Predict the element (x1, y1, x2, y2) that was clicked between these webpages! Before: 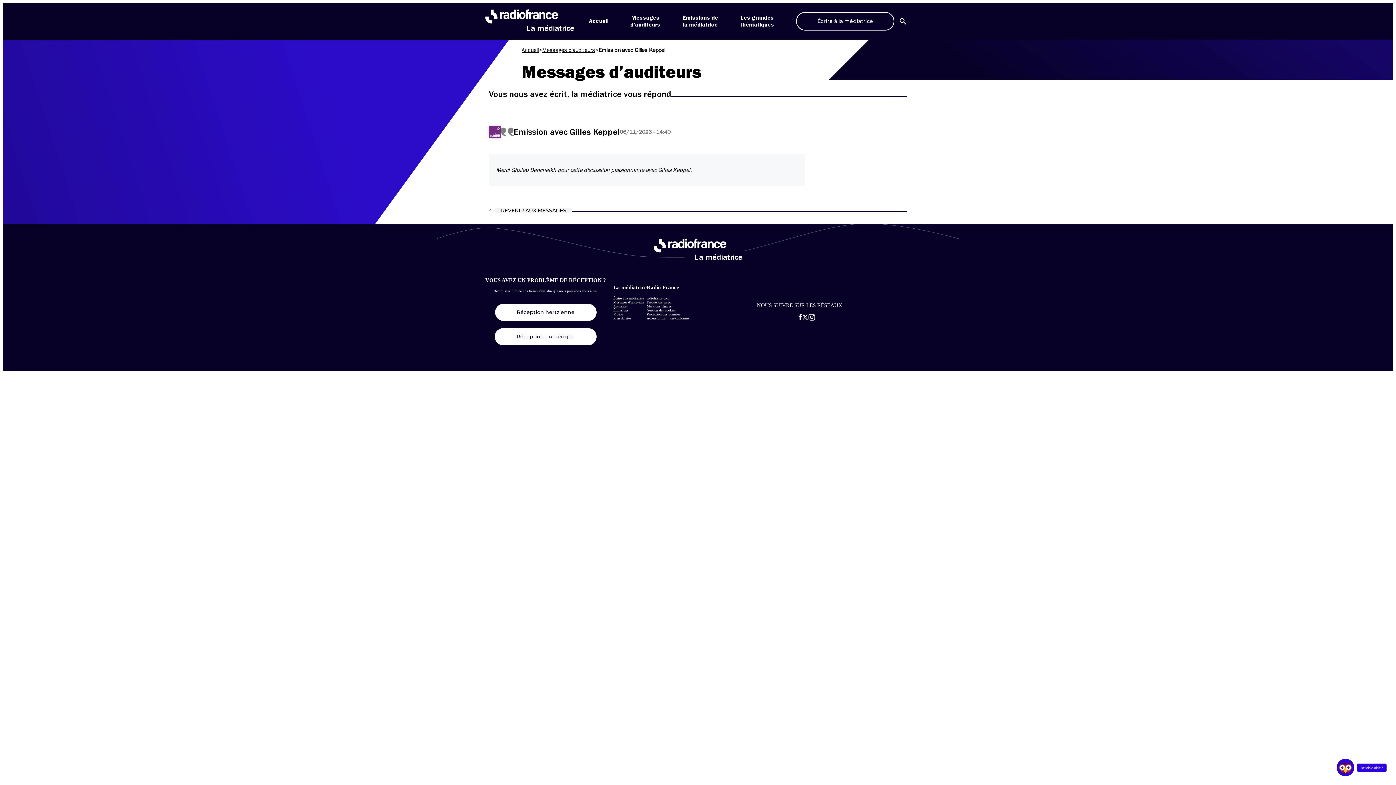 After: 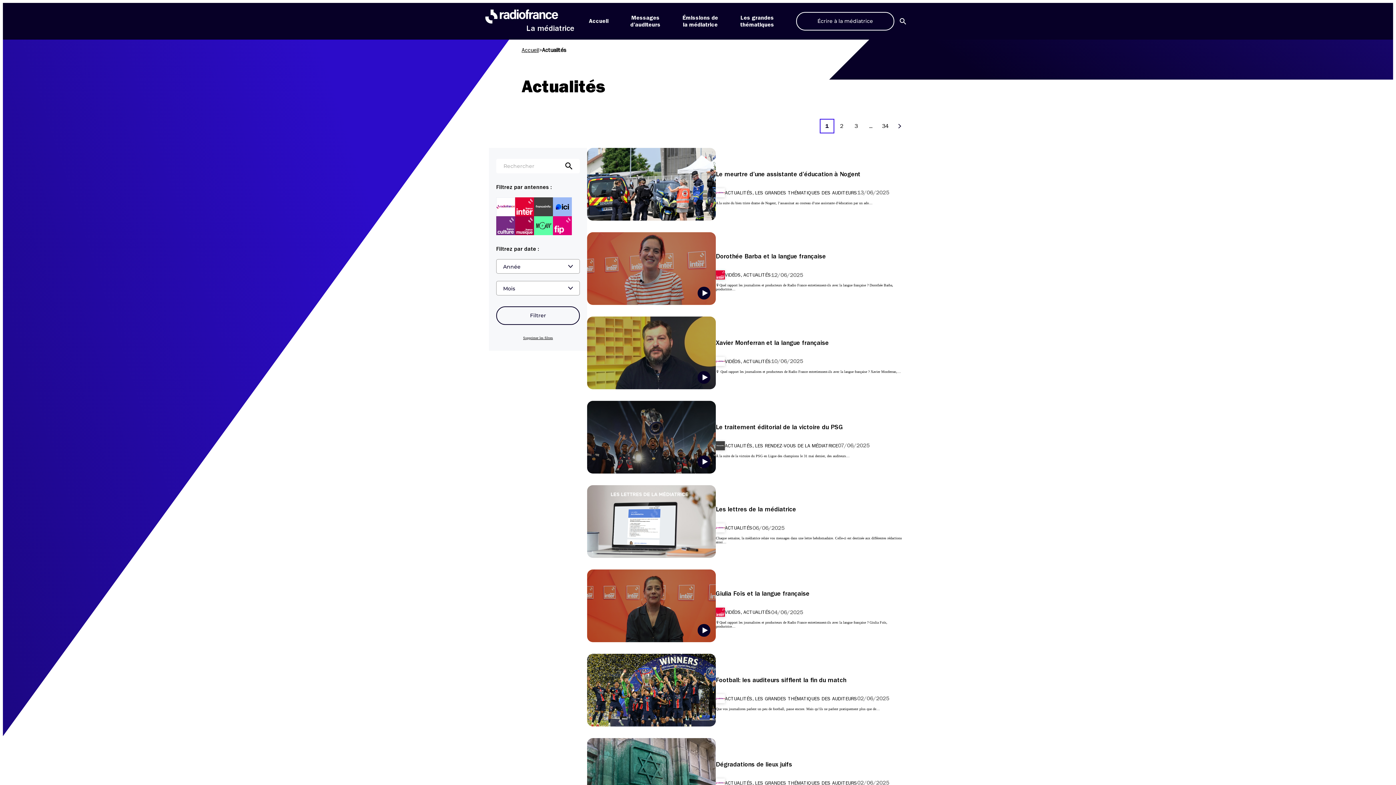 Action: bbox: (613, 304, 628, 308) label: Actualités